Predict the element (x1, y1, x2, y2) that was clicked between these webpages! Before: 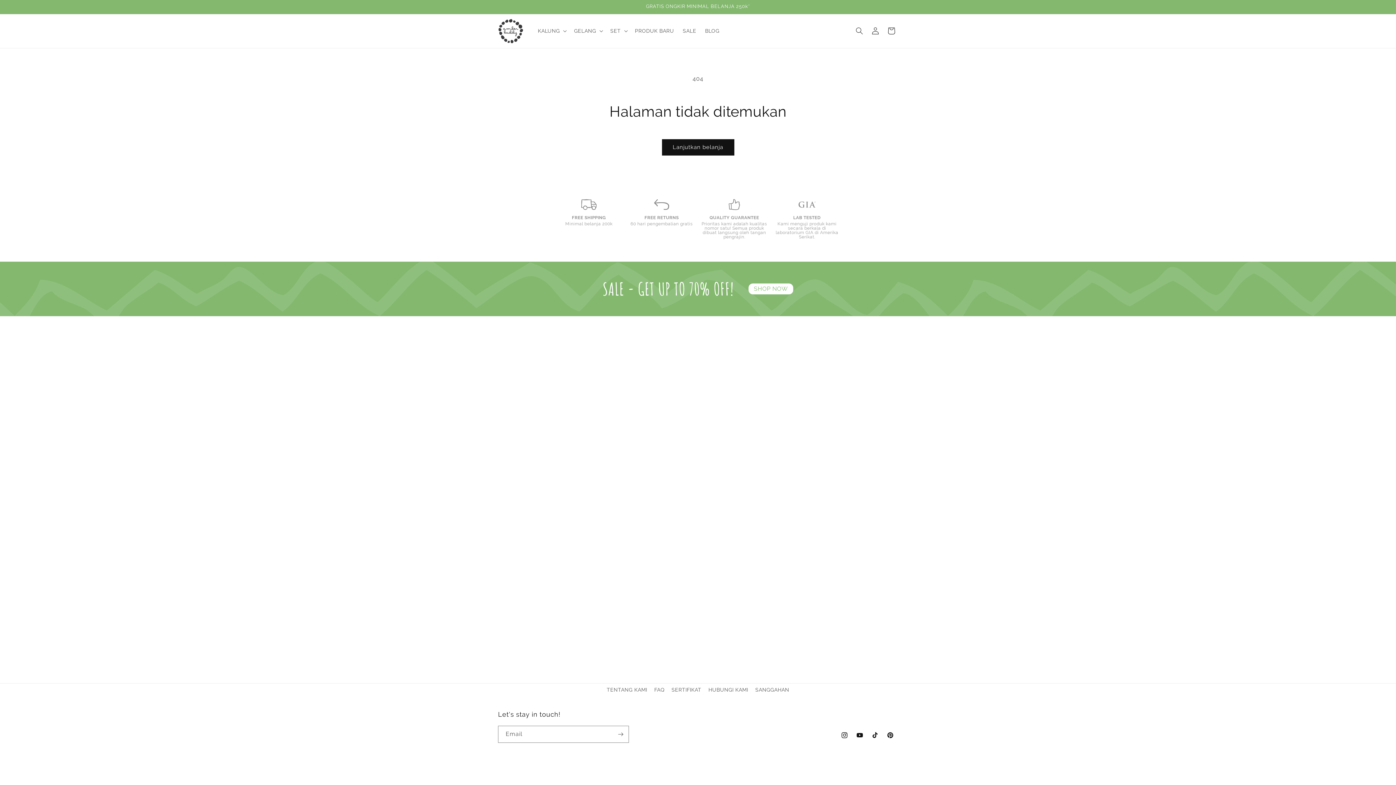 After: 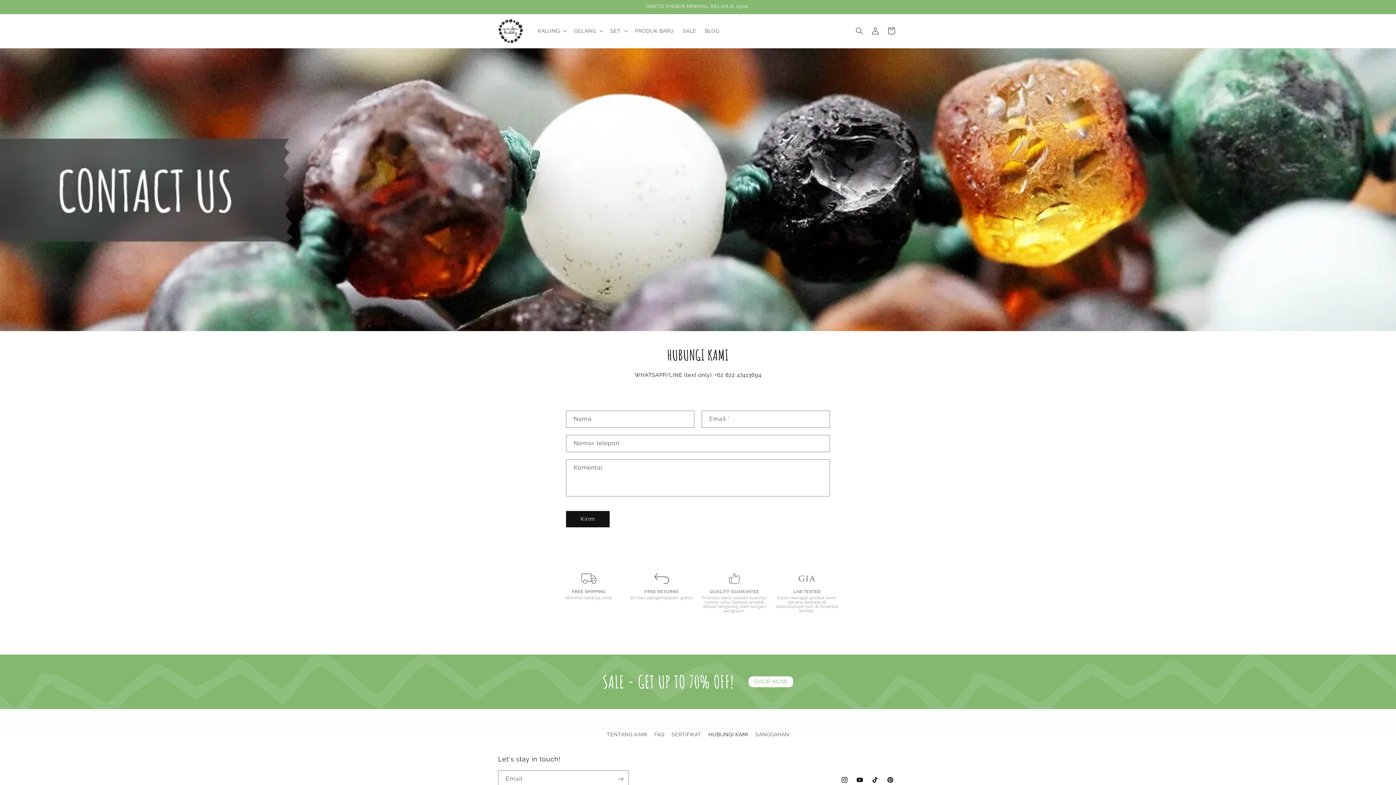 Action: label: HUBUNGI KAMI bbox: (708, 684, 748, 696)